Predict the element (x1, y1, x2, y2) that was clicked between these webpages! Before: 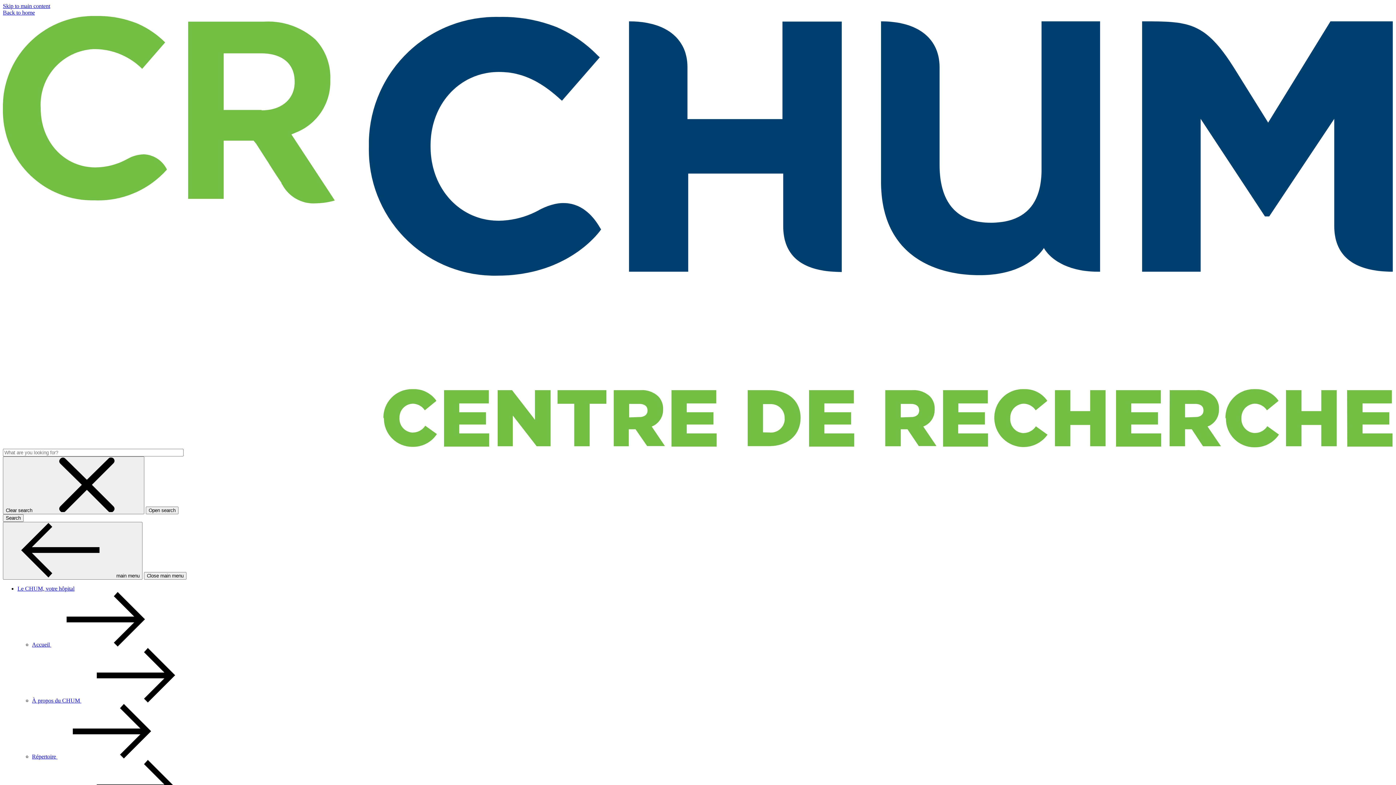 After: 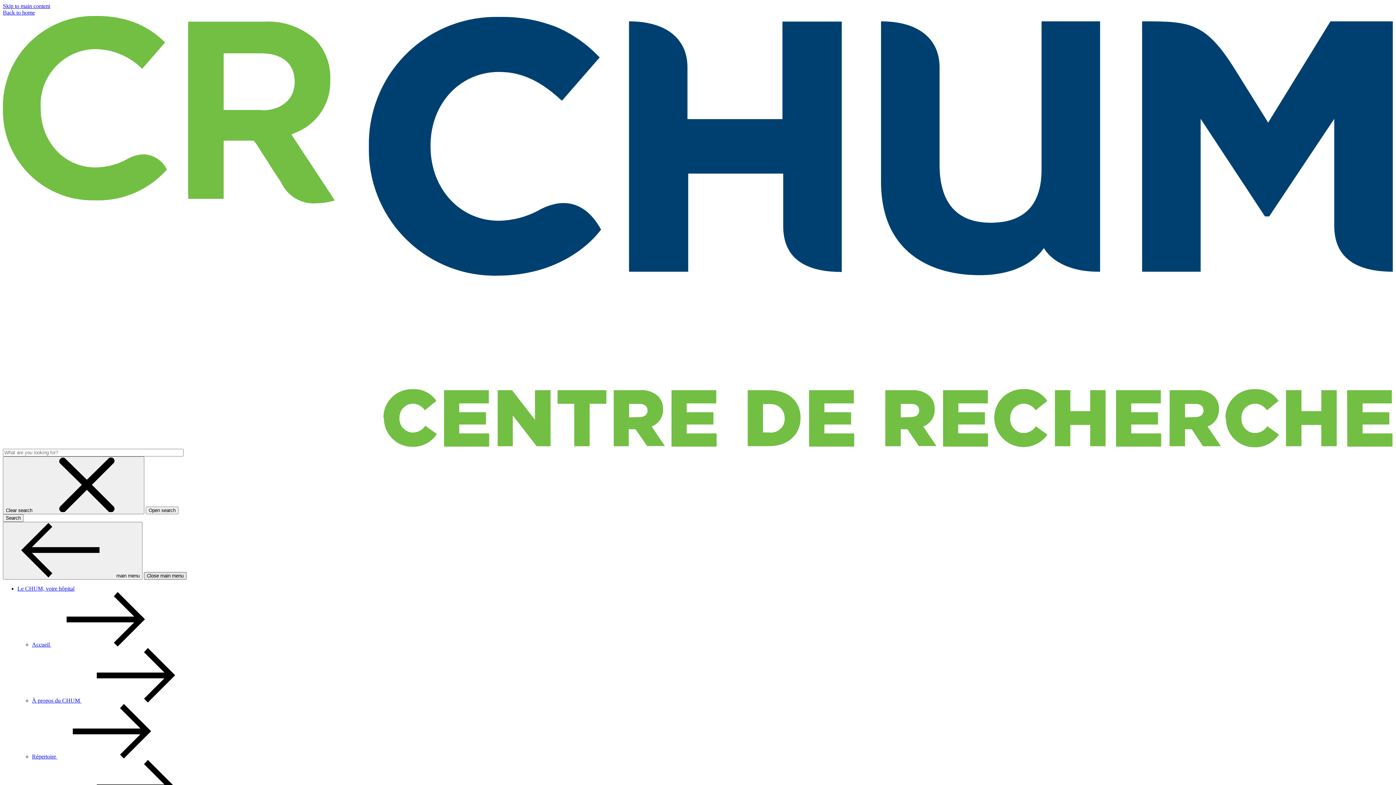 Action: bbox: (144, 572, 186, 580) label: Close main menu